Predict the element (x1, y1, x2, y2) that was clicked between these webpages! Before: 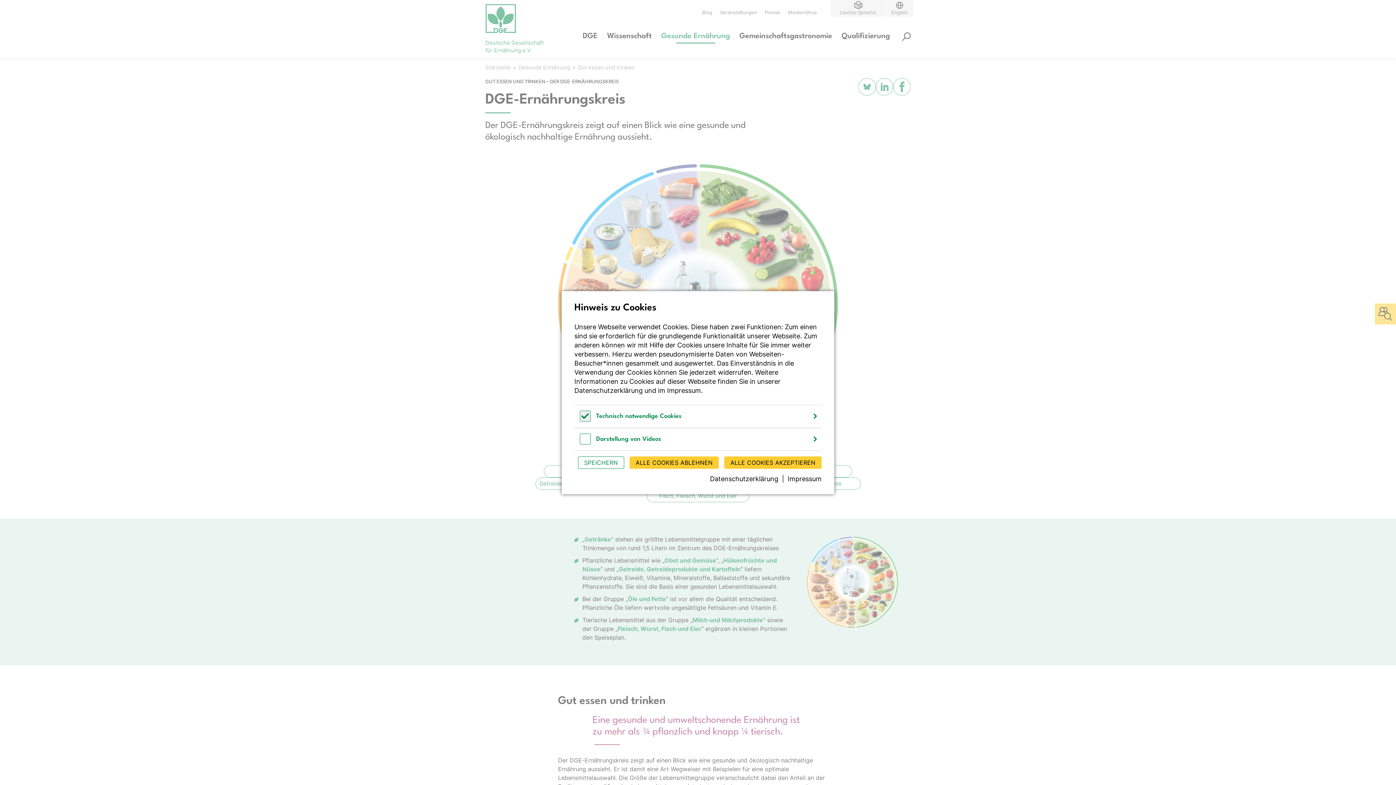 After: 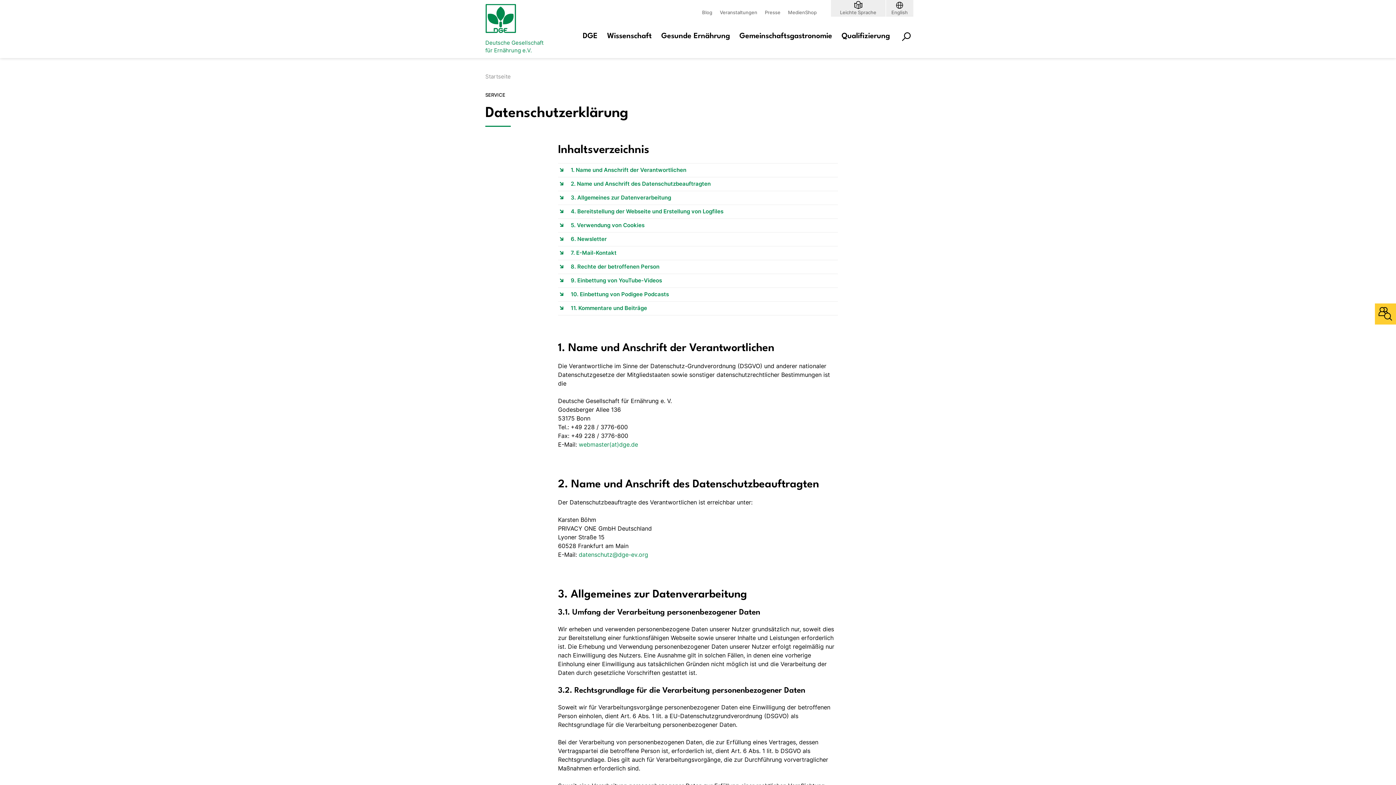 Action: label: Datenschutzerklärung bbox: (710, 474, 778, 483)